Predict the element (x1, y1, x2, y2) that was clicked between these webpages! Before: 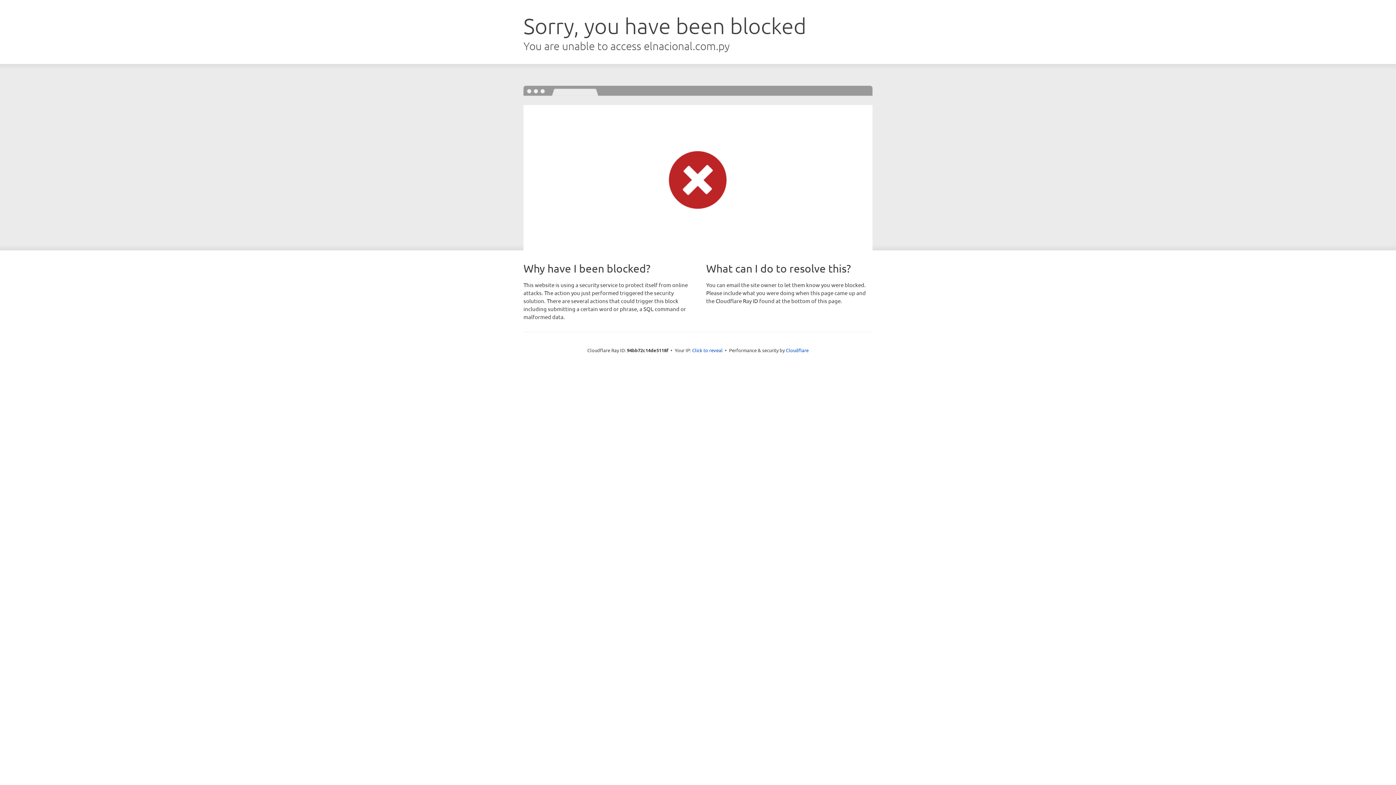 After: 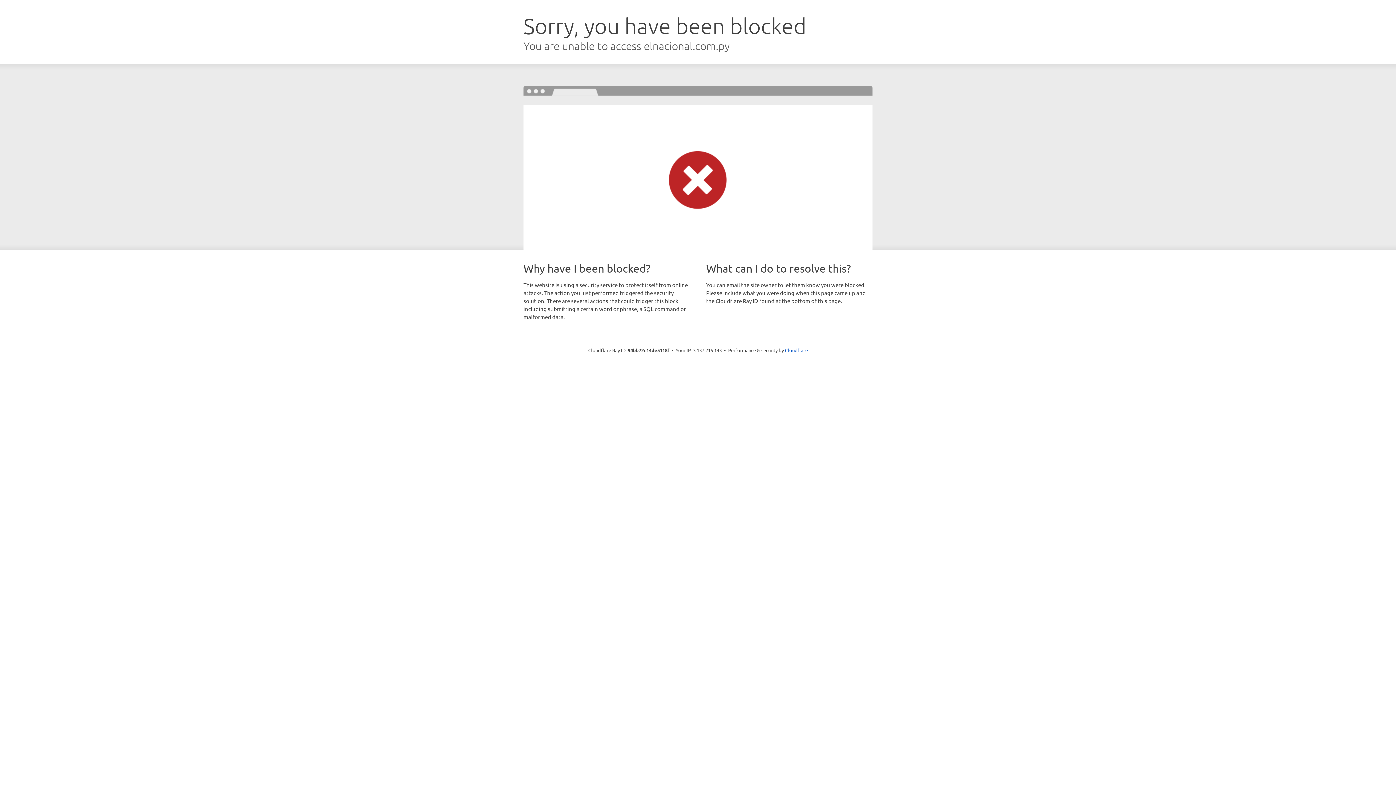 Action: bbox: (692, 346, 722, 353) label: Click to reveal